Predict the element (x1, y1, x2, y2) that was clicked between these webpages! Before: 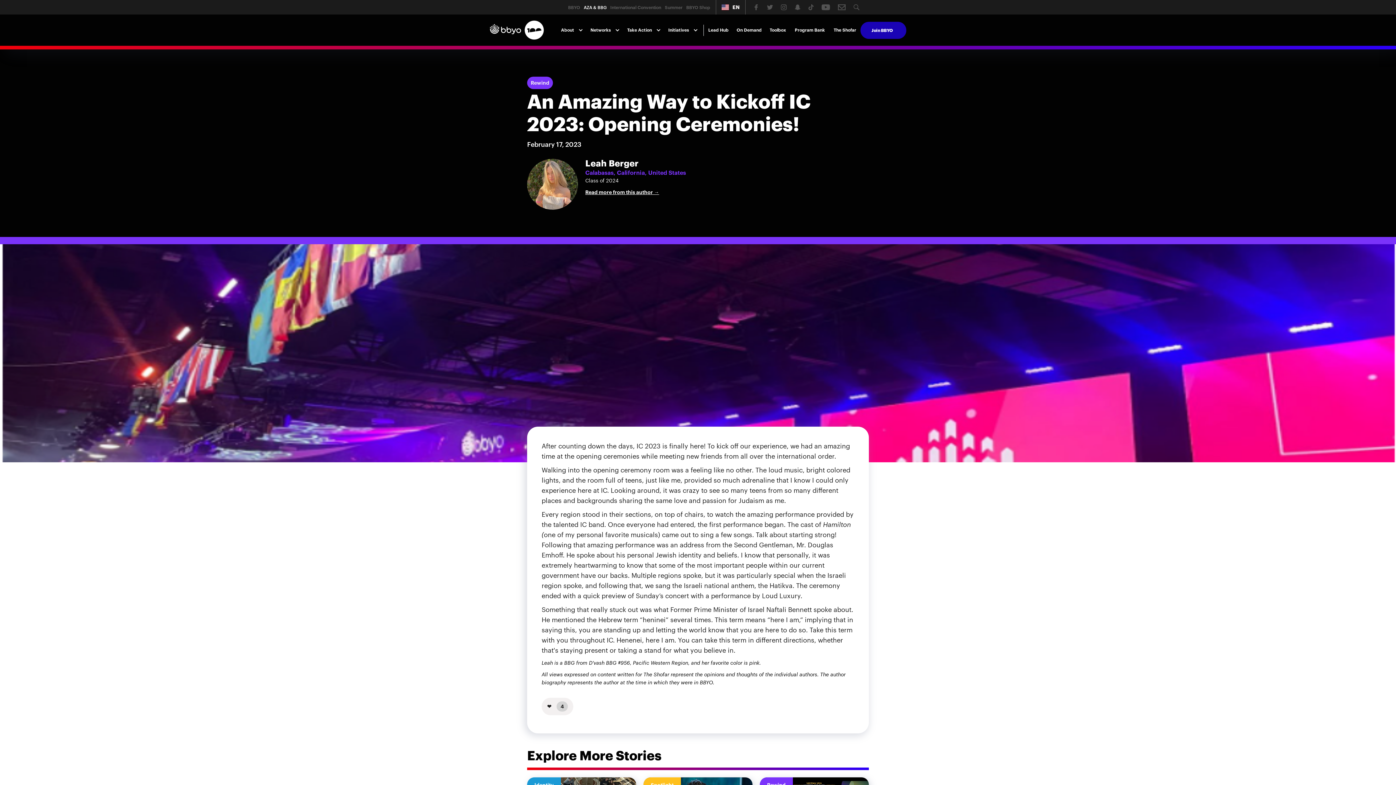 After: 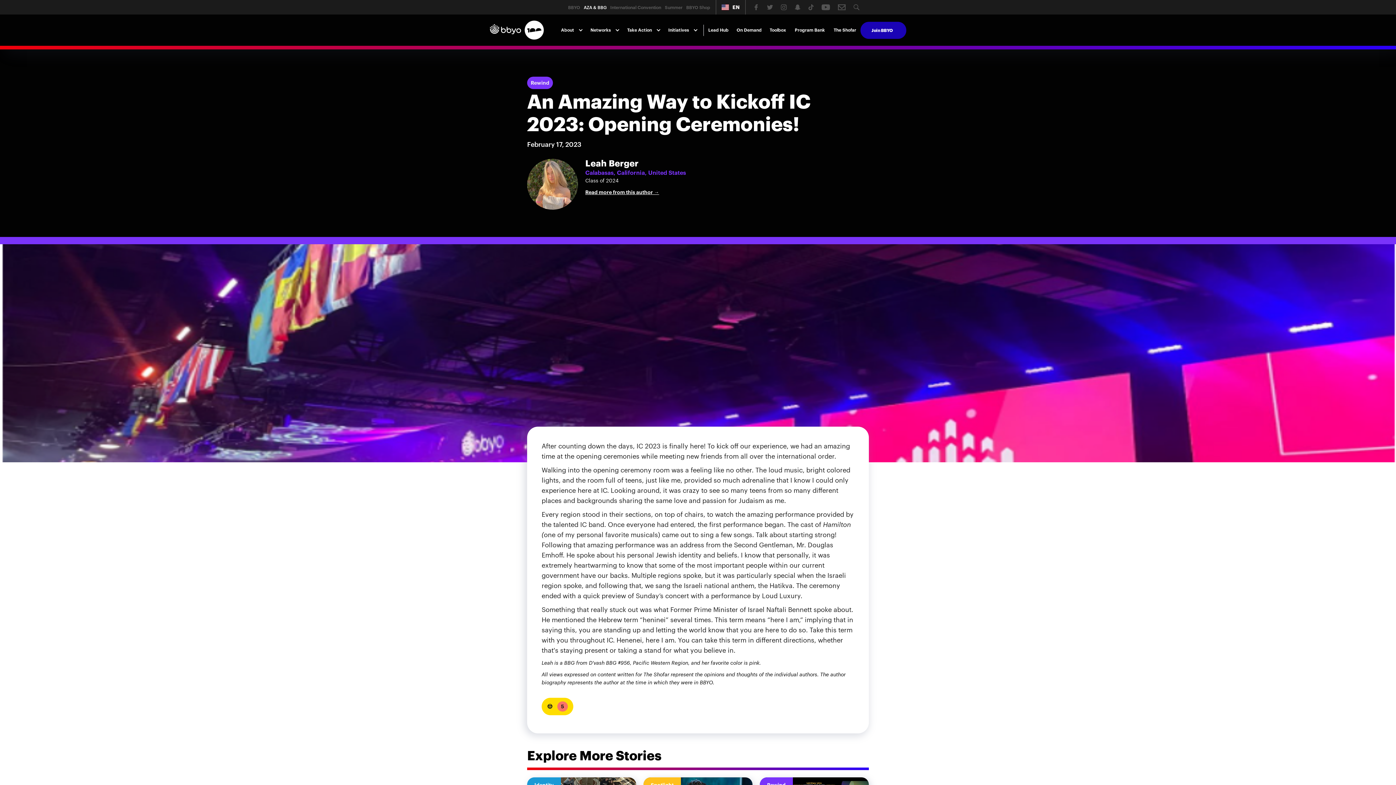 Action: label: ❤️  bbox: (547, 702, 556, 710)